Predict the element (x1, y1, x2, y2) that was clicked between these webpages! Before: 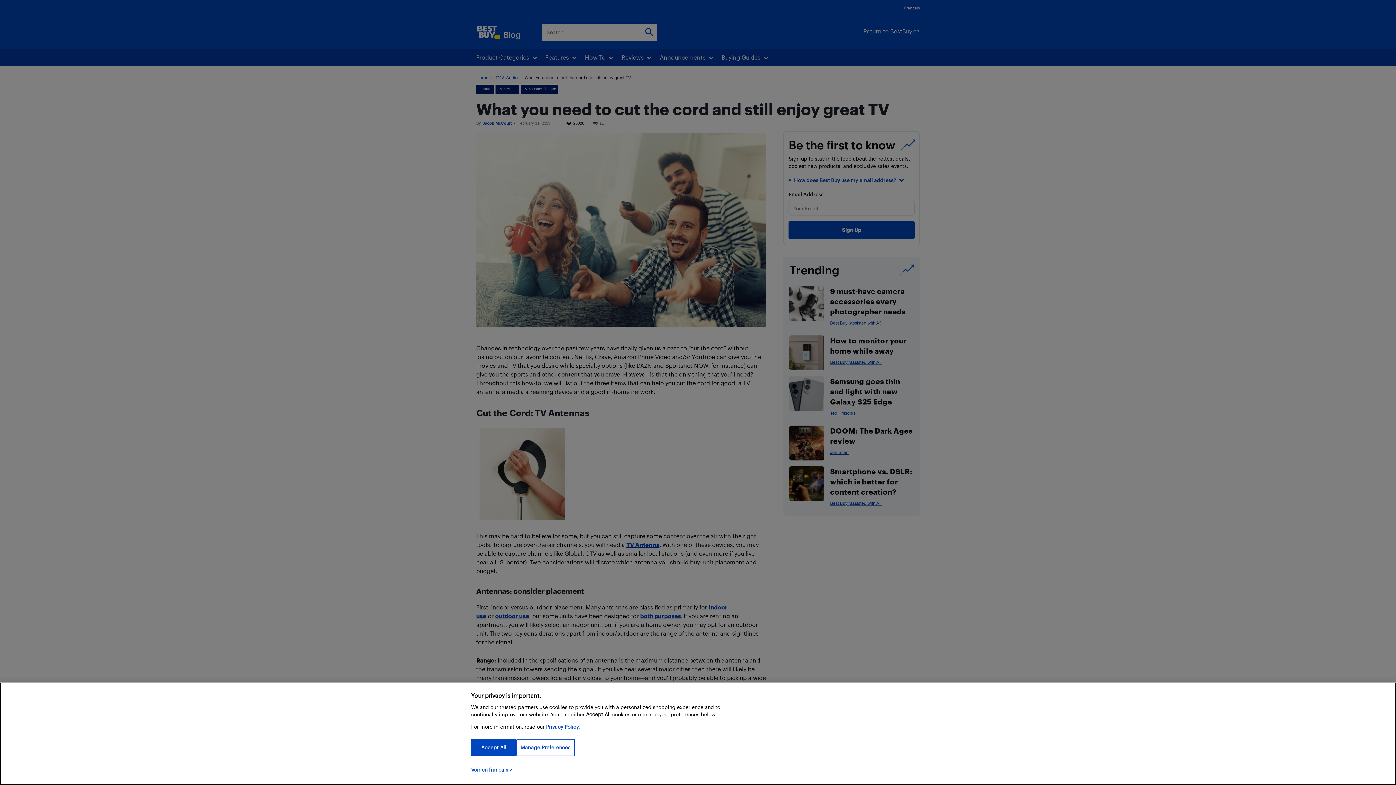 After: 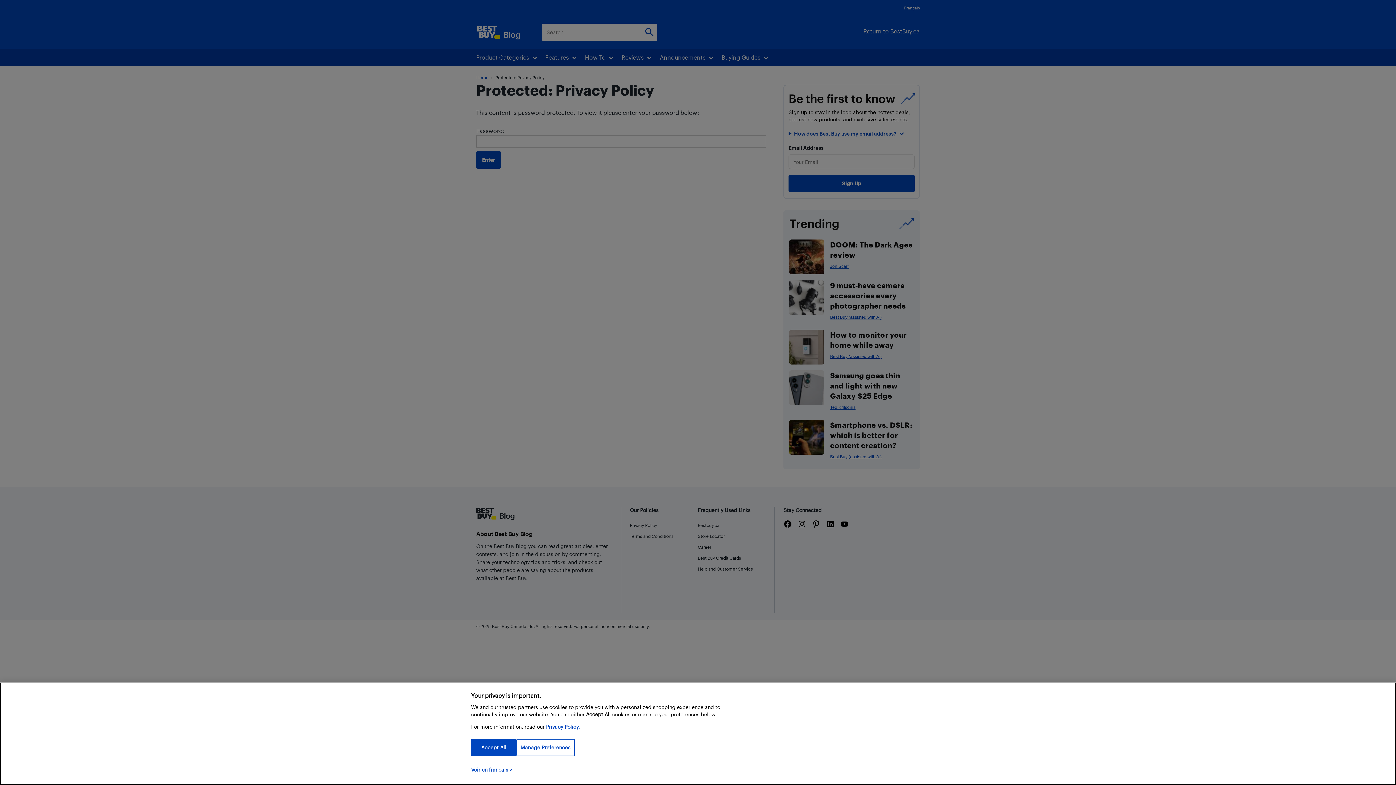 Action: label: Privacy Policy. bbox: (546, 724, 580, 730)